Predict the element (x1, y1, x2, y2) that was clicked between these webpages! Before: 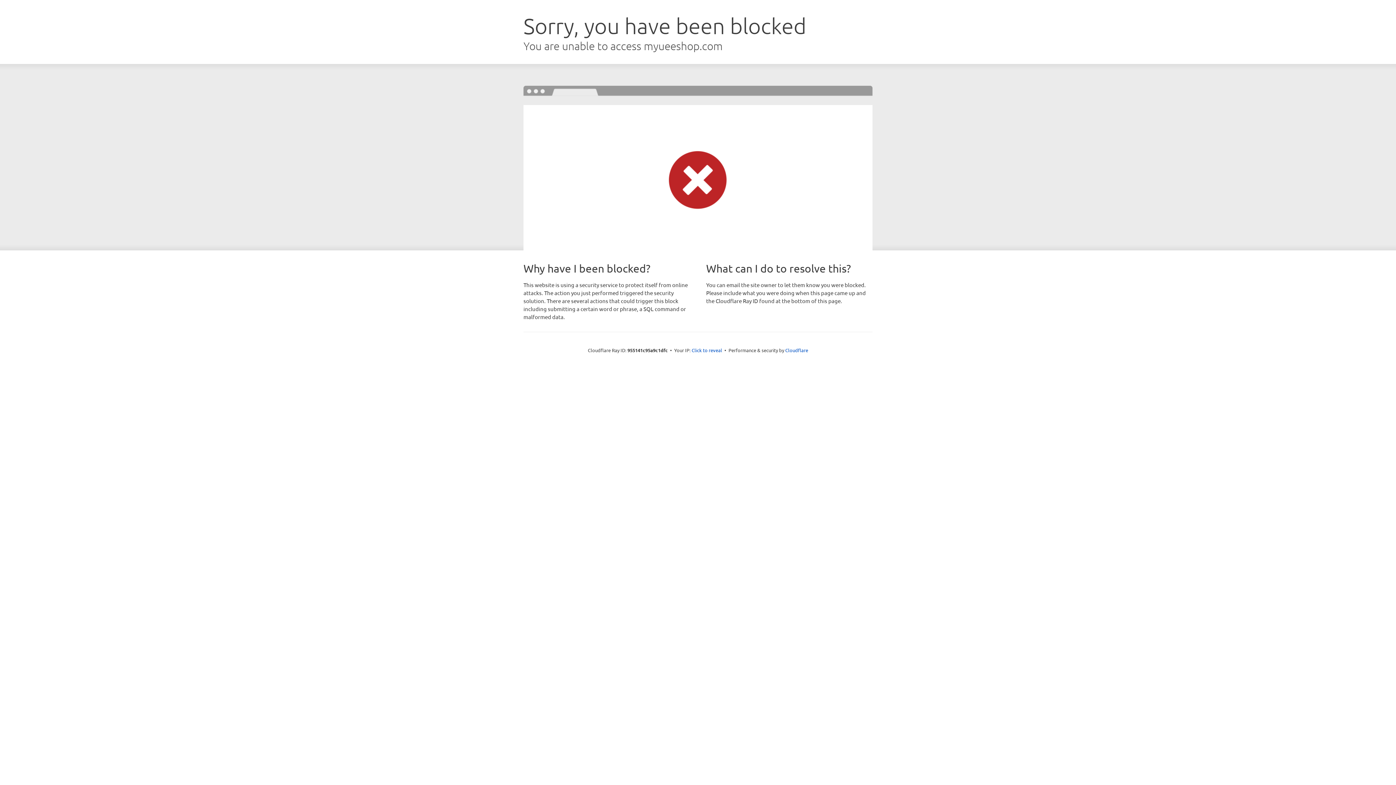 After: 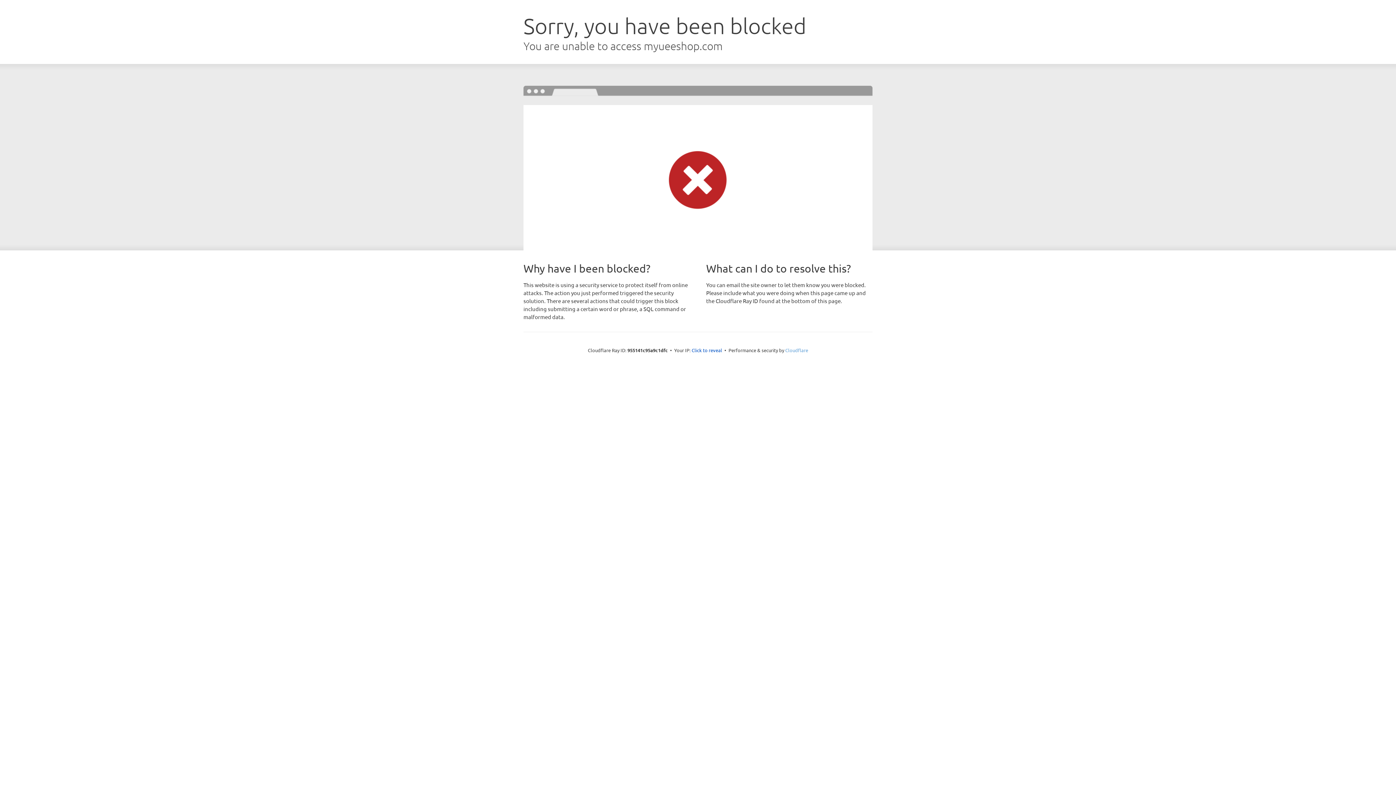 Action: label: Cloudflare bbox: (785, 347, 808, 353)